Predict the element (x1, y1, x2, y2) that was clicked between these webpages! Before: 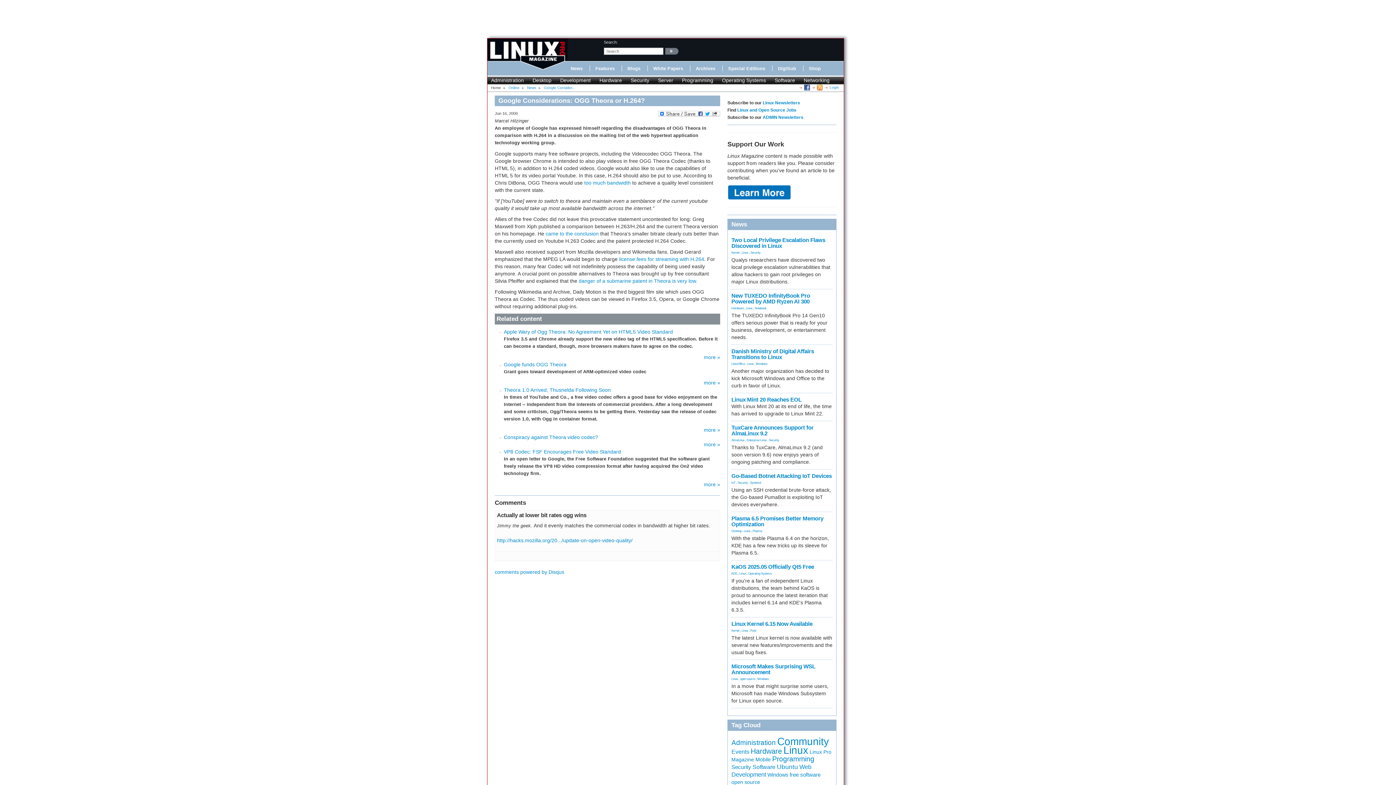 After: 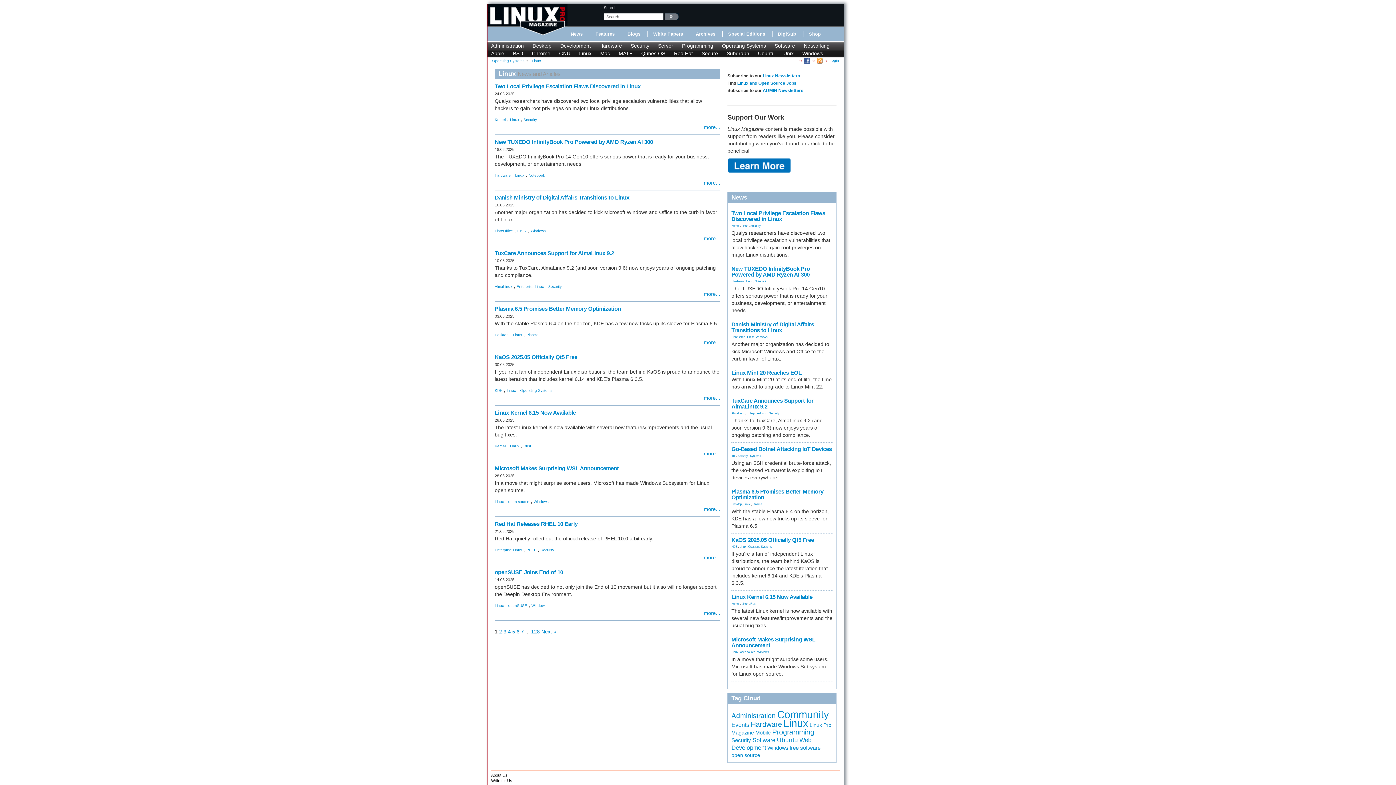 Action: label: Linux bbox: (747, 362, 753, 365)